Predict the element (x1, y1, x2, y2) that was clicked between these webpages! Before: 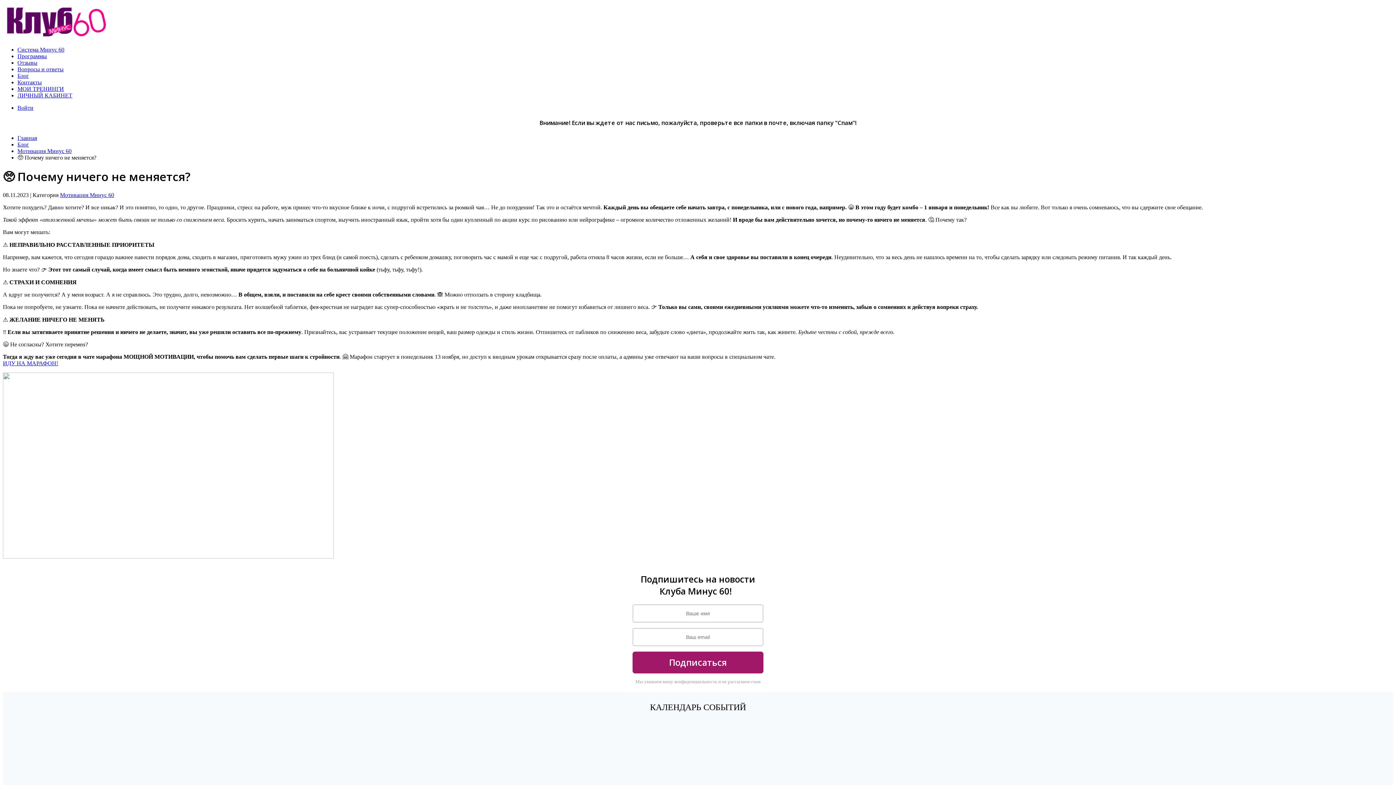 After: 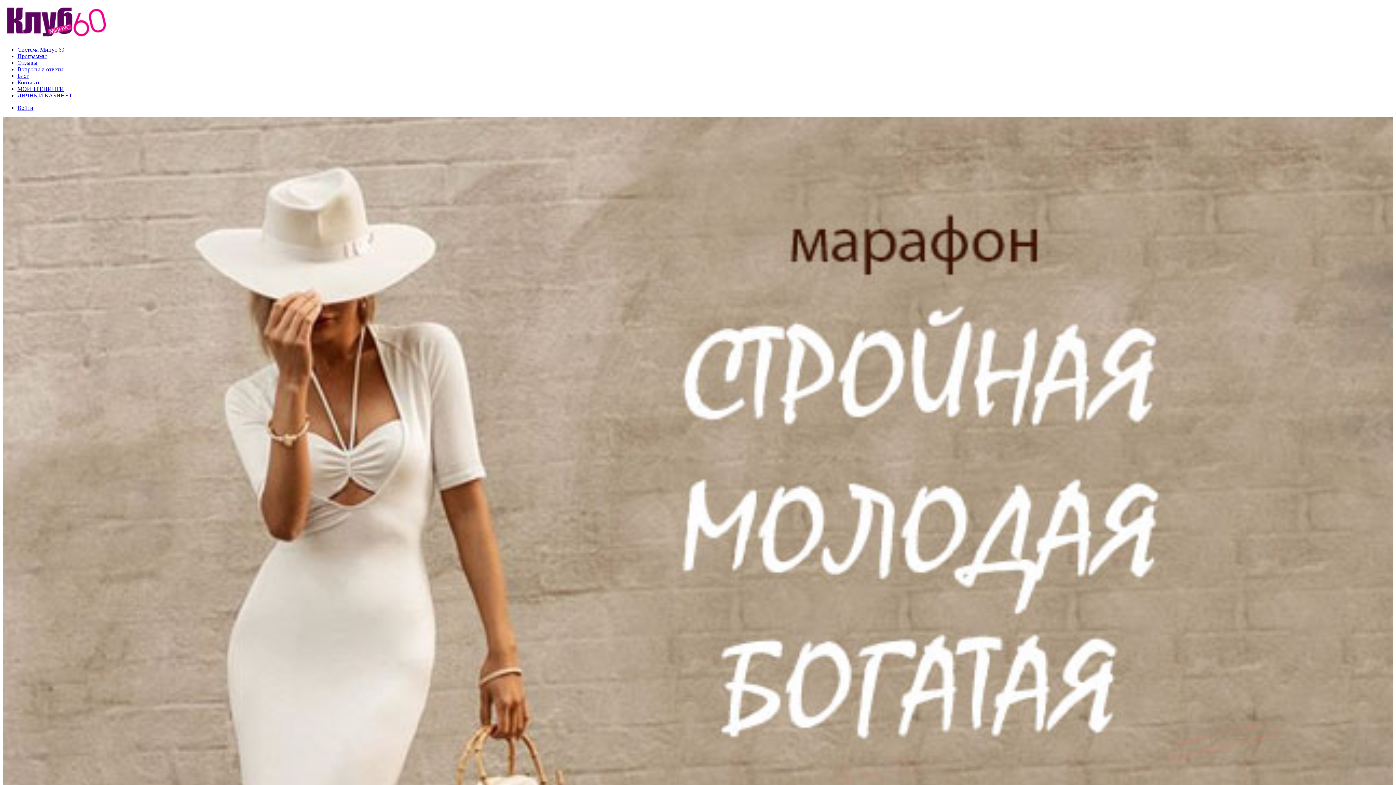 Action: label: Главная bbox: (17, 134, 37, 140)